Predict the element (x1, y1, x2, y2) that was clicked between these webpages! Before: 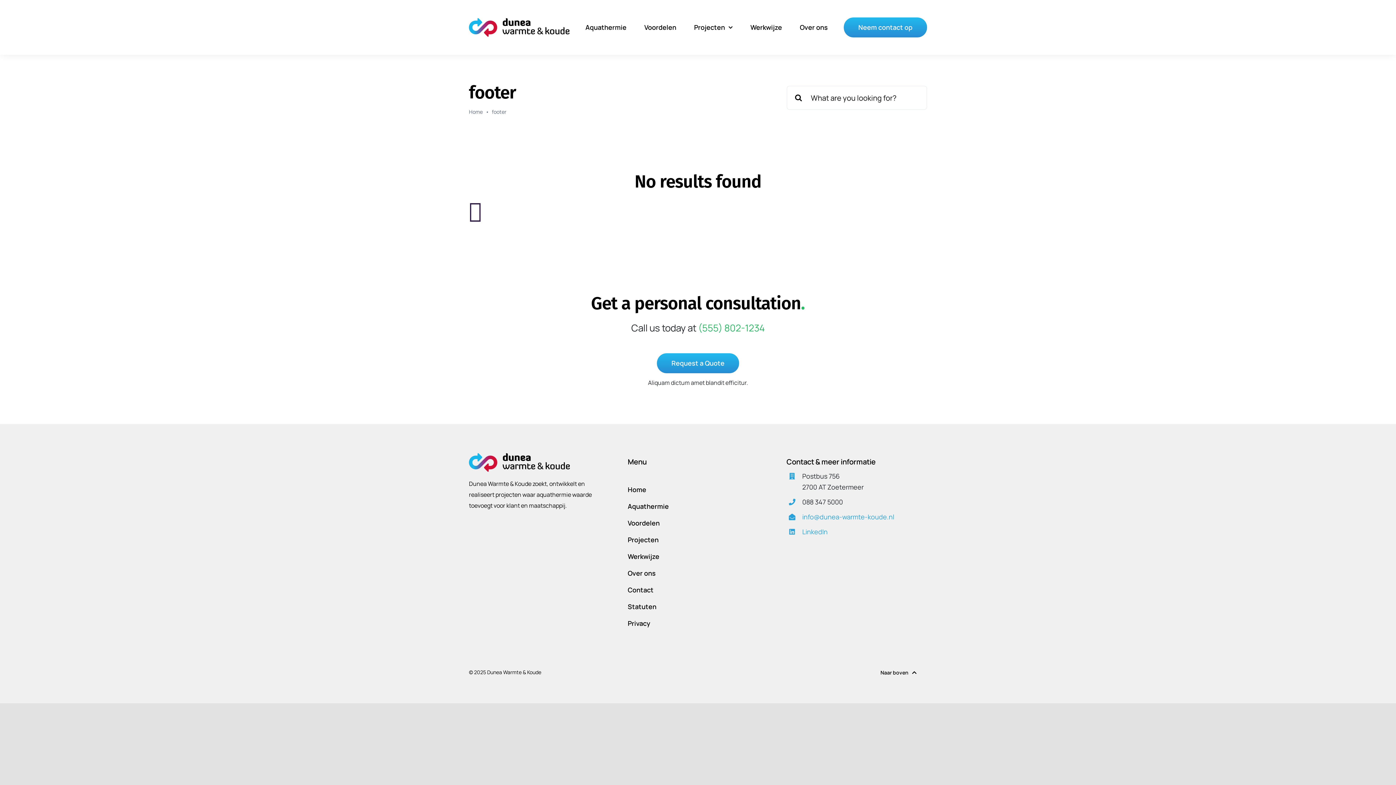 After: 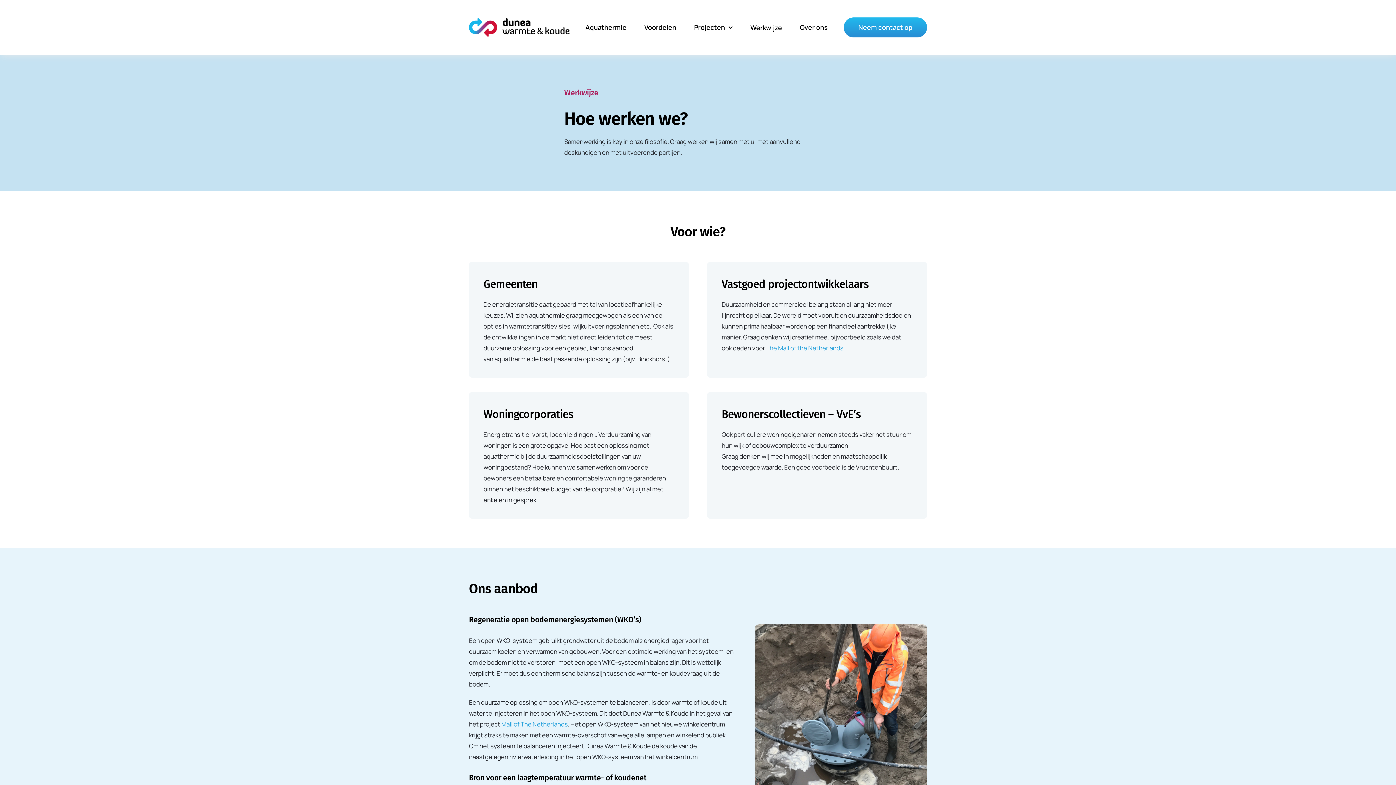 Action: label: Werkwijze bbox: (627, 550, 764, 563)